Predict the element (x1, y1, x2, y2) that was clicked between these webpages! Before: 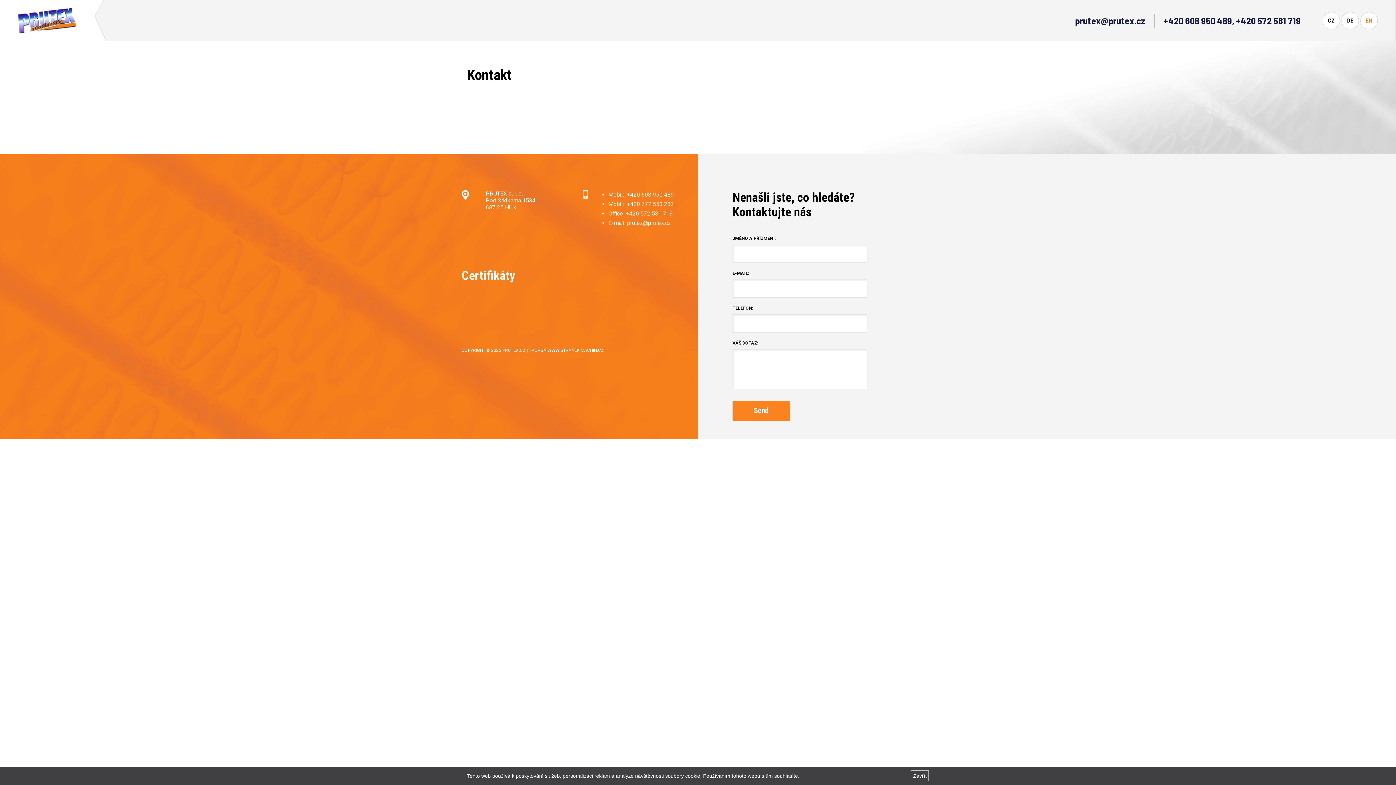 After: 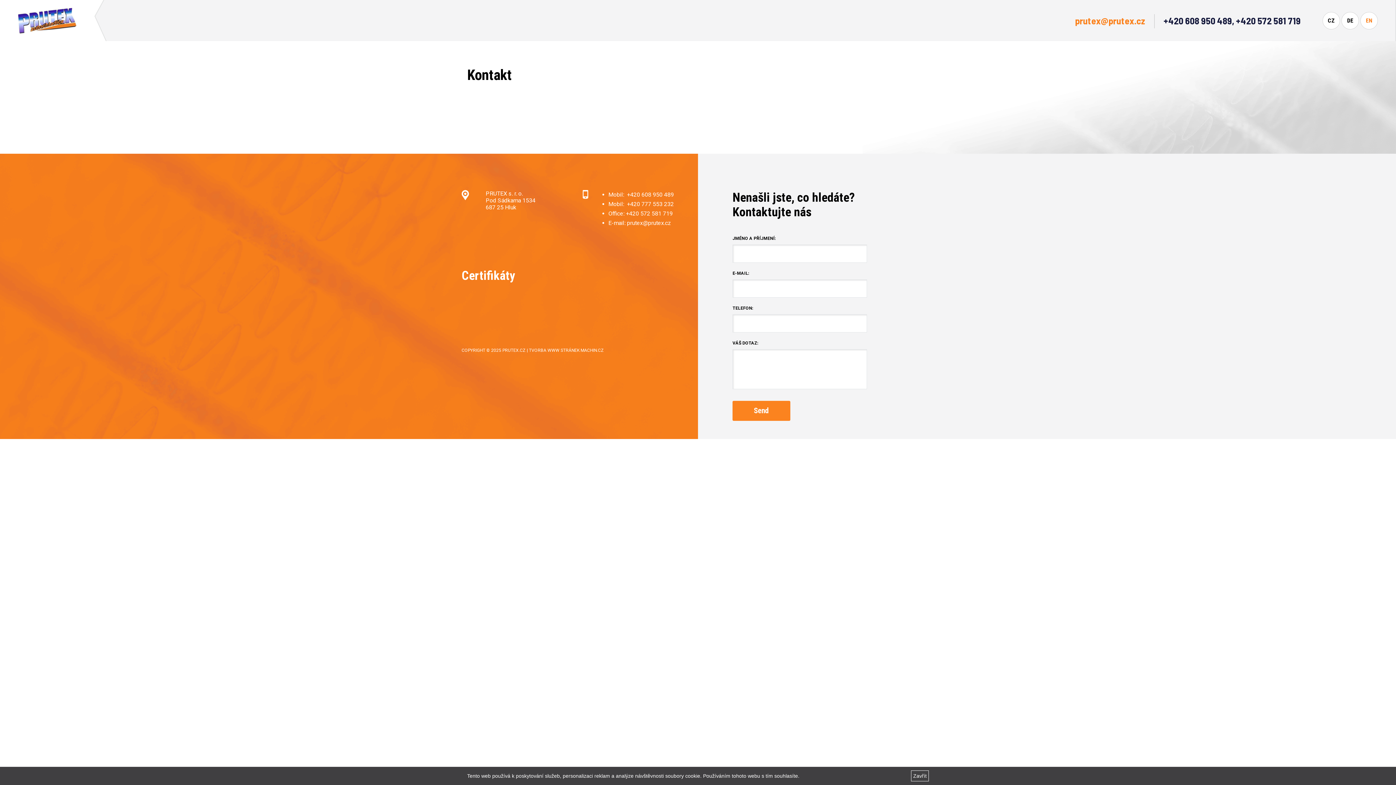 Action: bbox: (1075, 13, 1145, 27) label: prutex@prutex.cz